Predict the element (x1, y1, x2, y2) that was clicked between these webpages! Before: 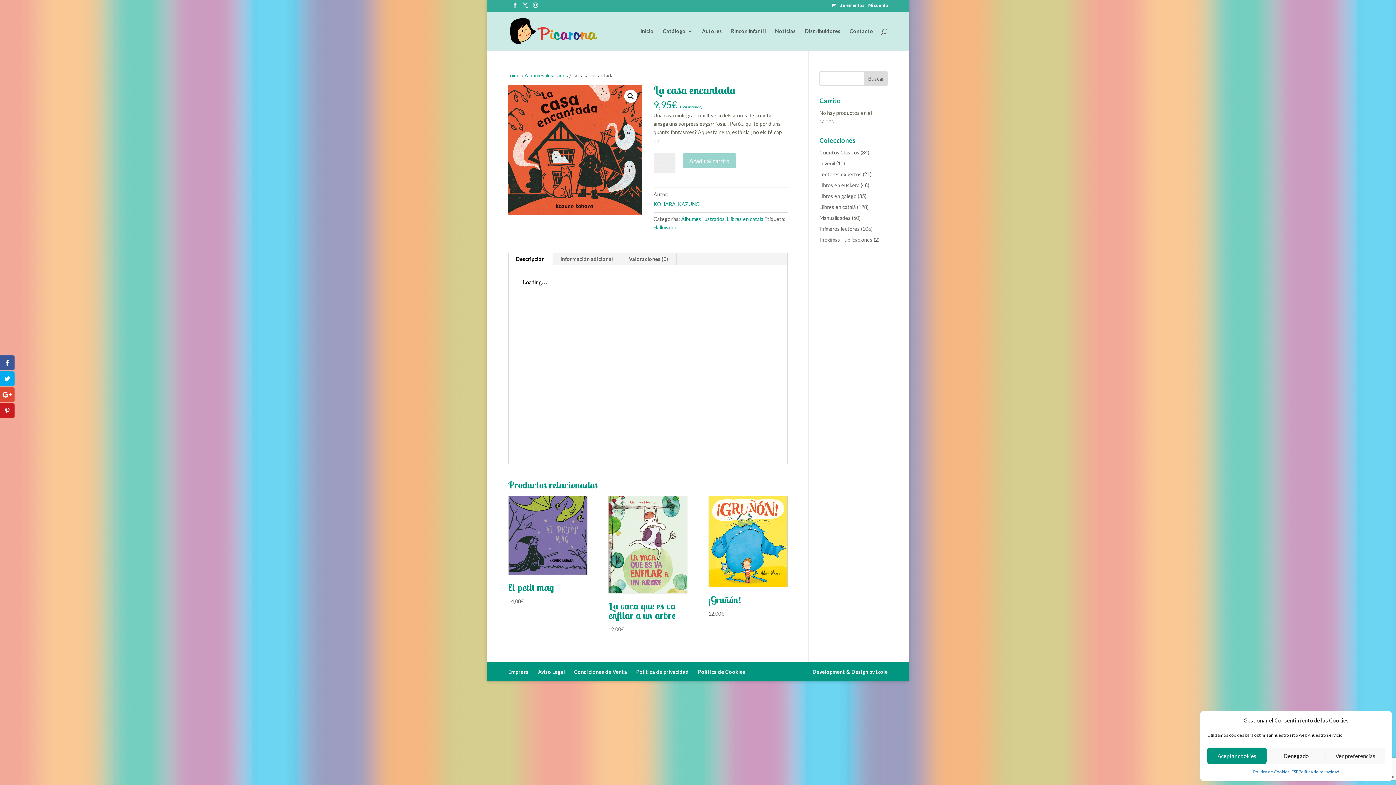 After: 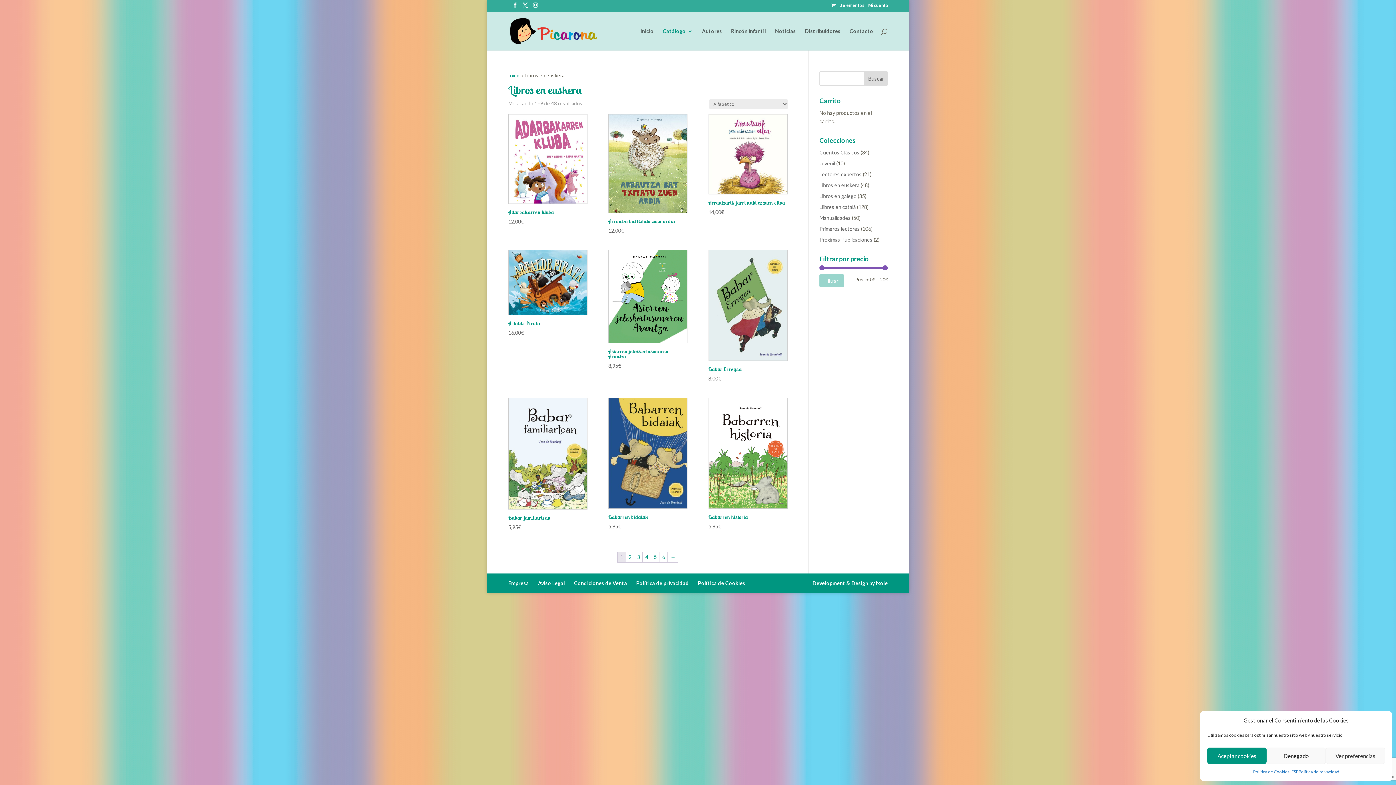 Action: bbox: (819, 182, 859, 188) label: Libros en euskera